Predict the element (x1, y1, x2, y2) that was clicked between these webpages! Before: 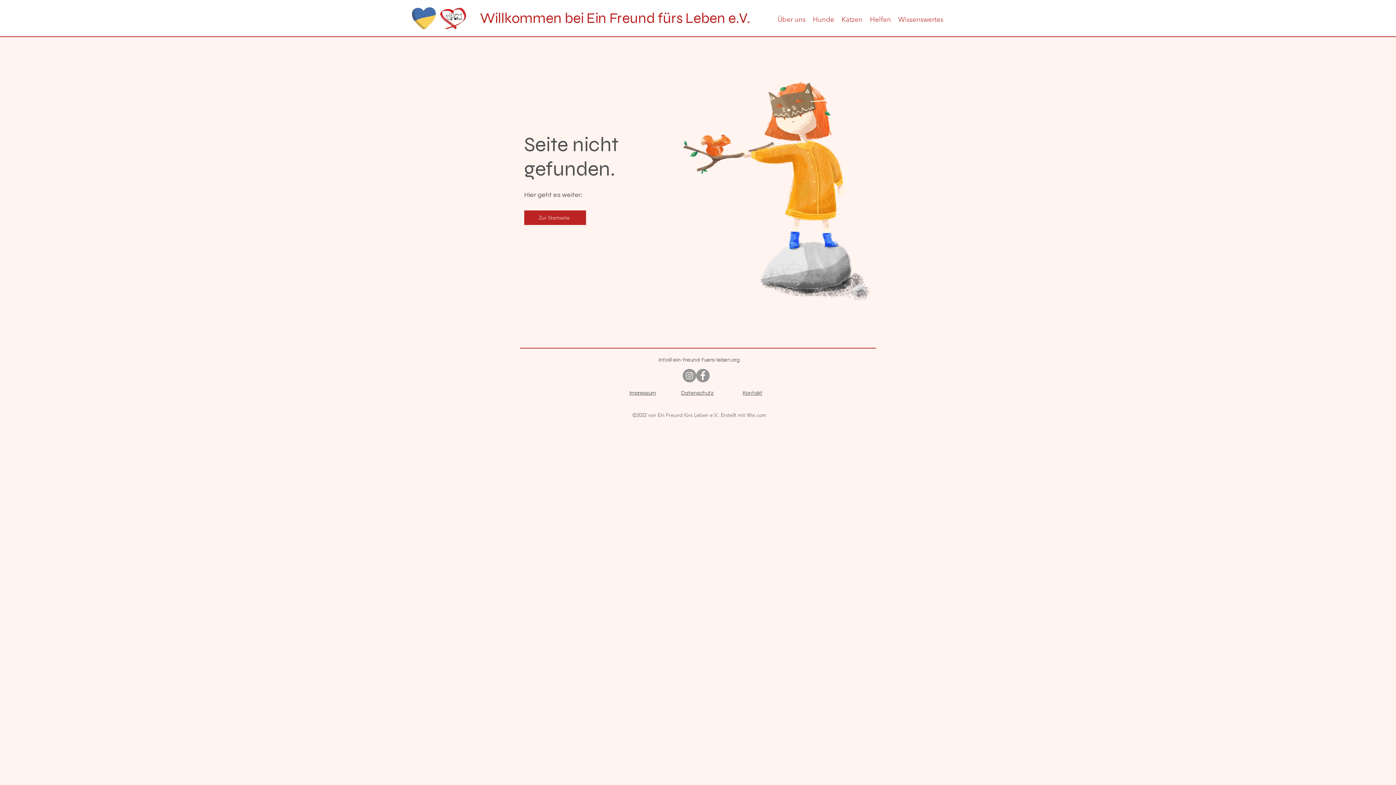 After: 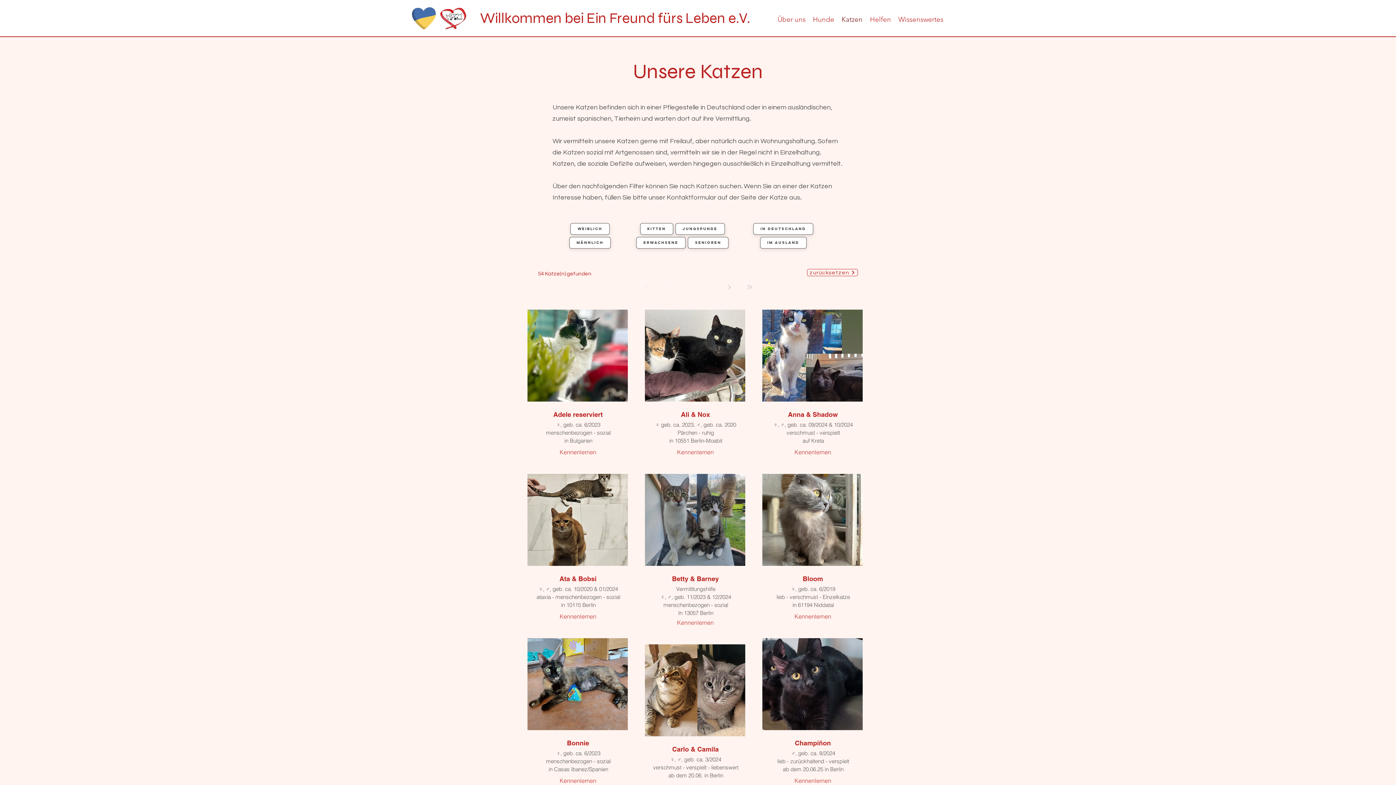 Action: bbox: (838, 12, 866, 26) label: Katzen